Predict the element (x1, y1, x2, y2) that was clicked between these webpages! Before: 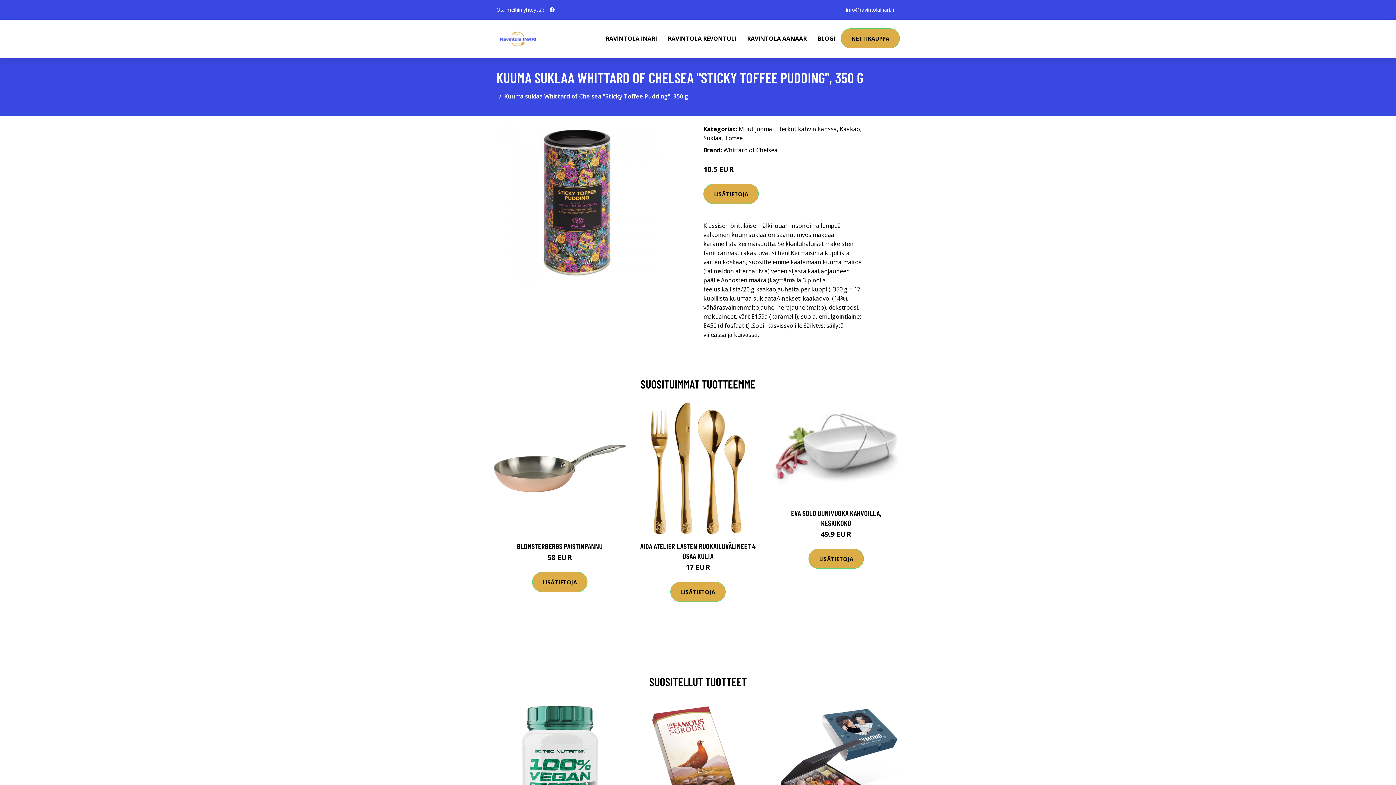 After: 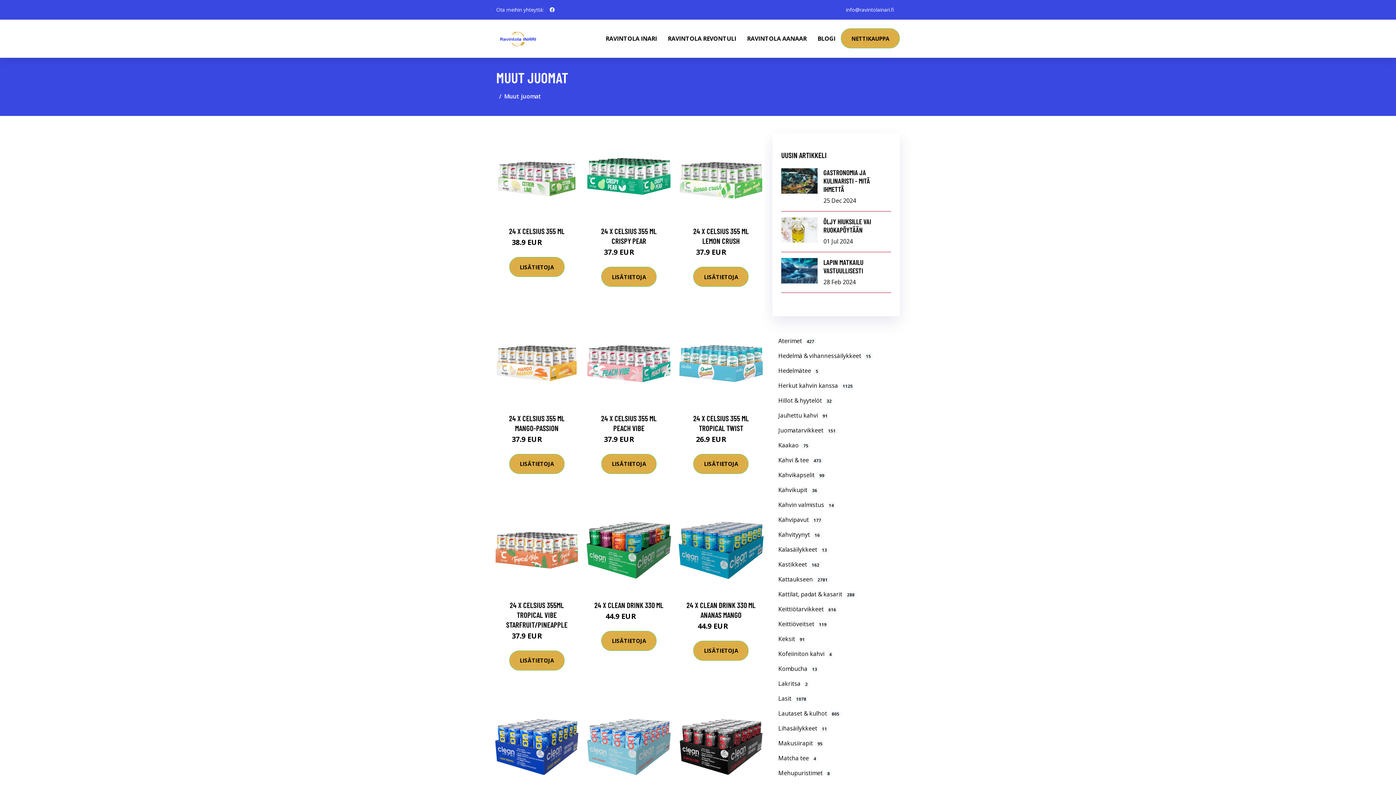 Action: bbox: (738, 125, 774, 133) label: Muut juomat